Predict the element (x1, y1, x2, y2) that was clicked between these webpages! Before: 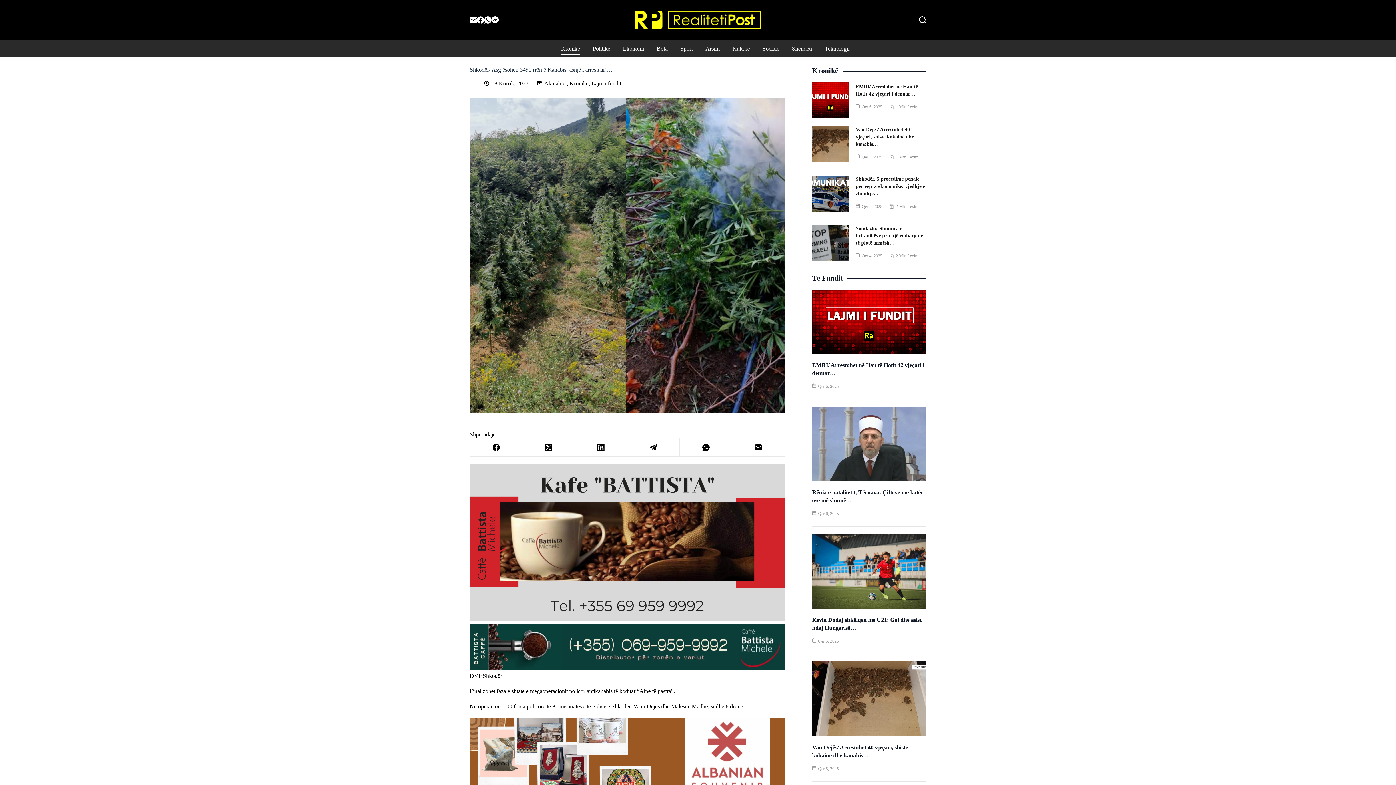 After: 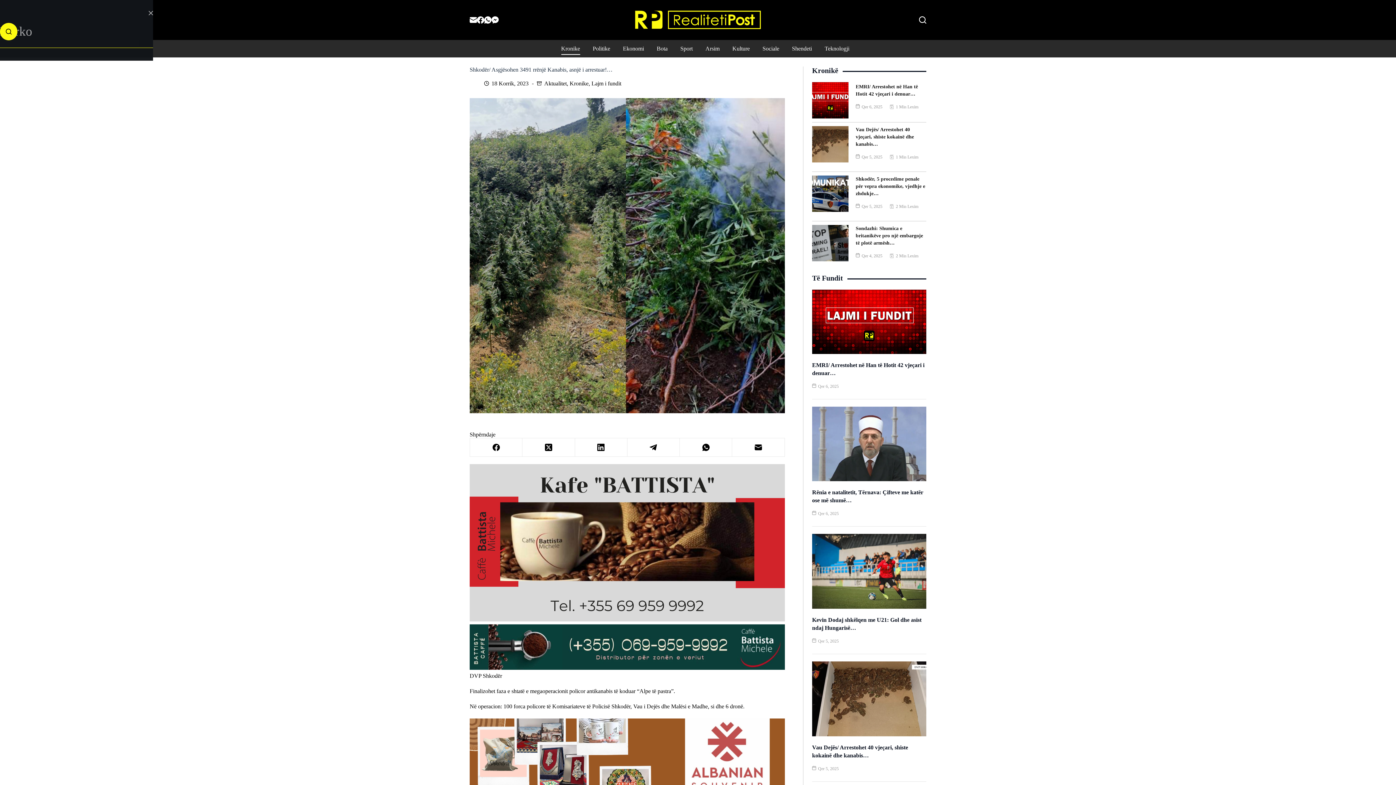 Action: bbox: (919, 16, 926, 23) label: Search